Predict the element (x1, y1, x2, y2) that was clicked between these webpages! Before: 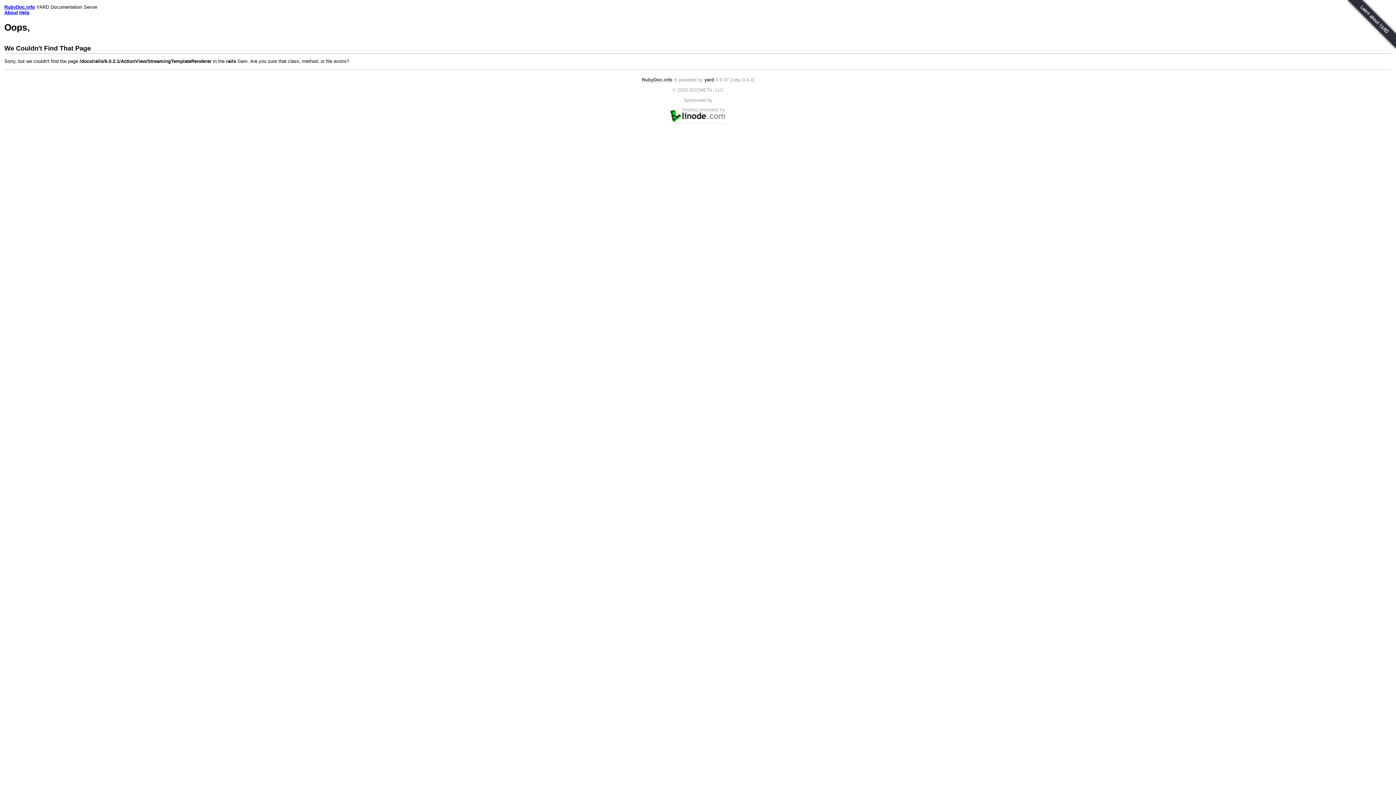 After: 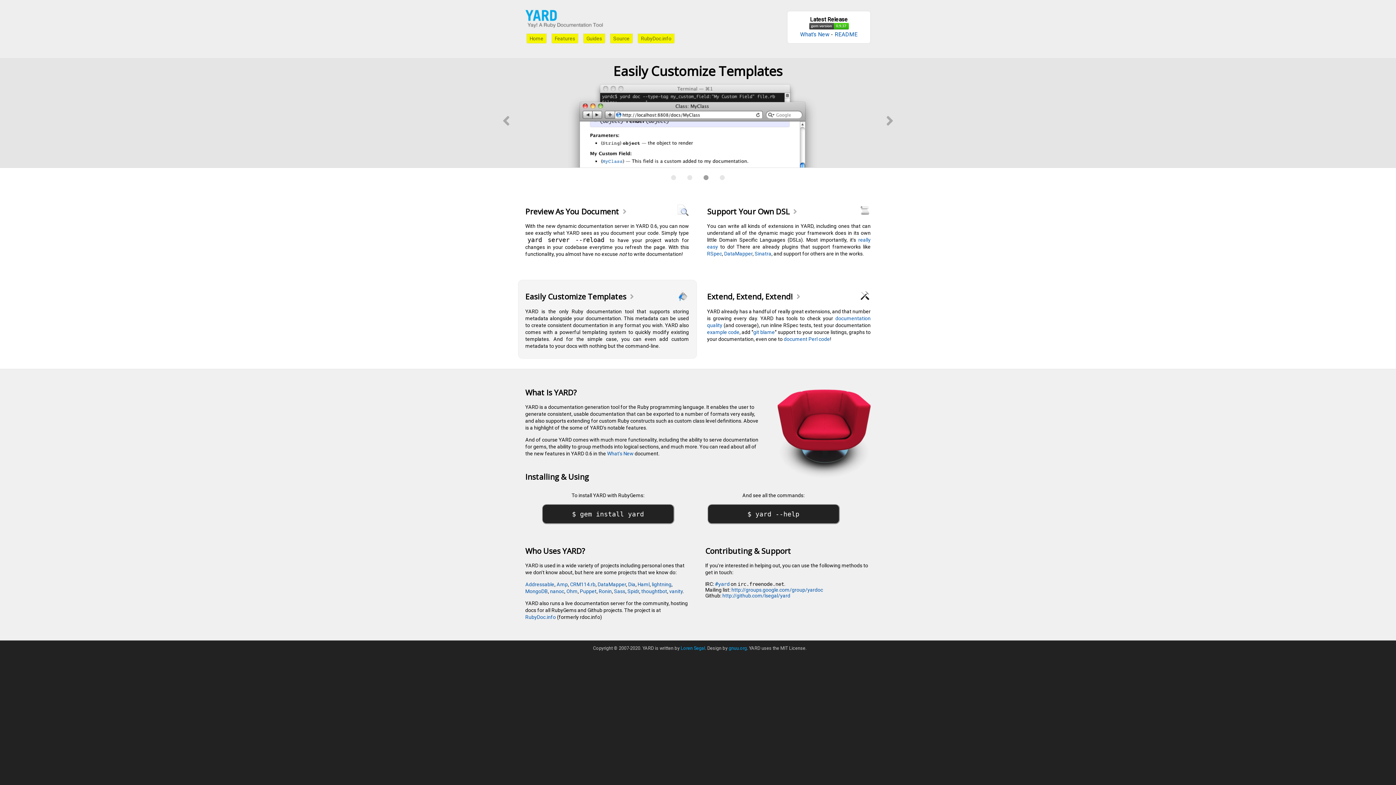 Action: bbox: (1342, 0, 1396, 55)